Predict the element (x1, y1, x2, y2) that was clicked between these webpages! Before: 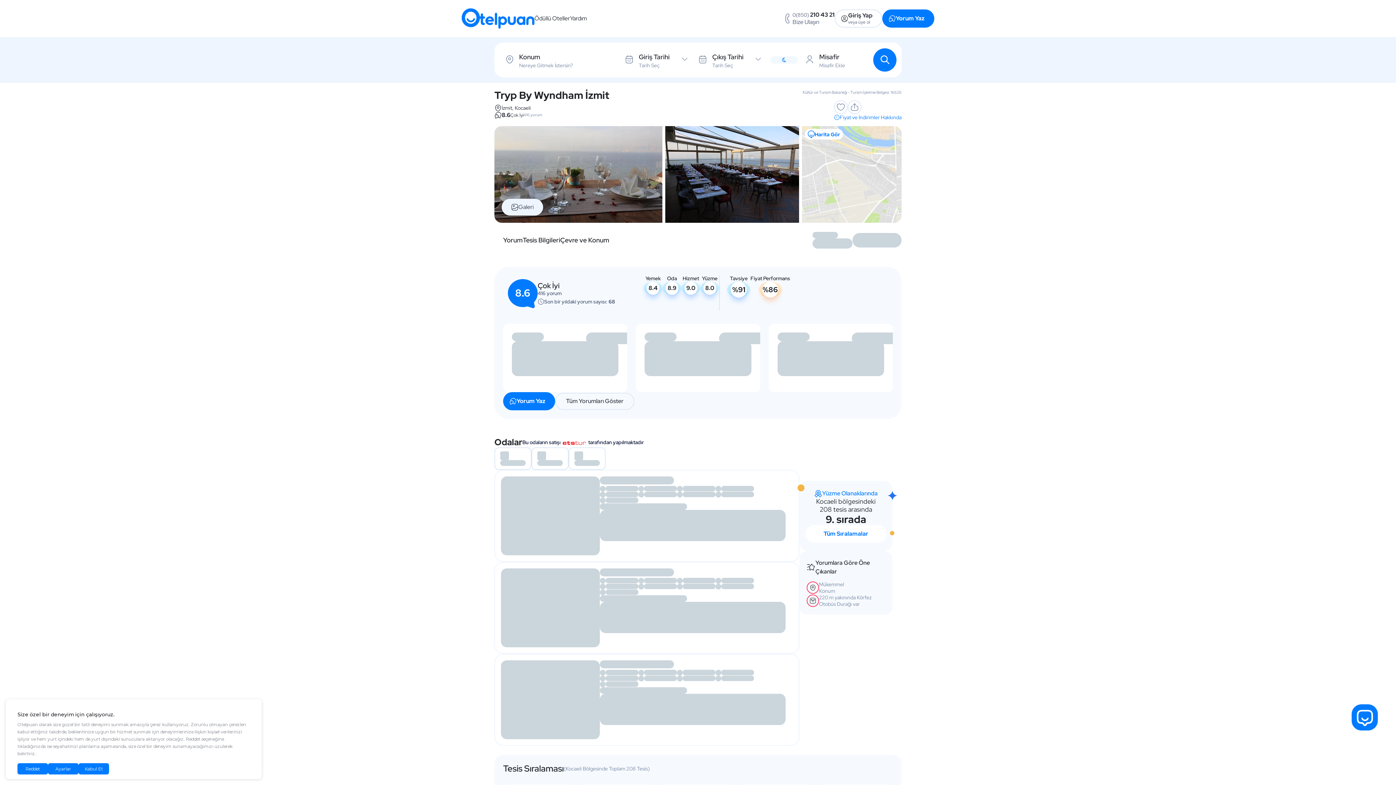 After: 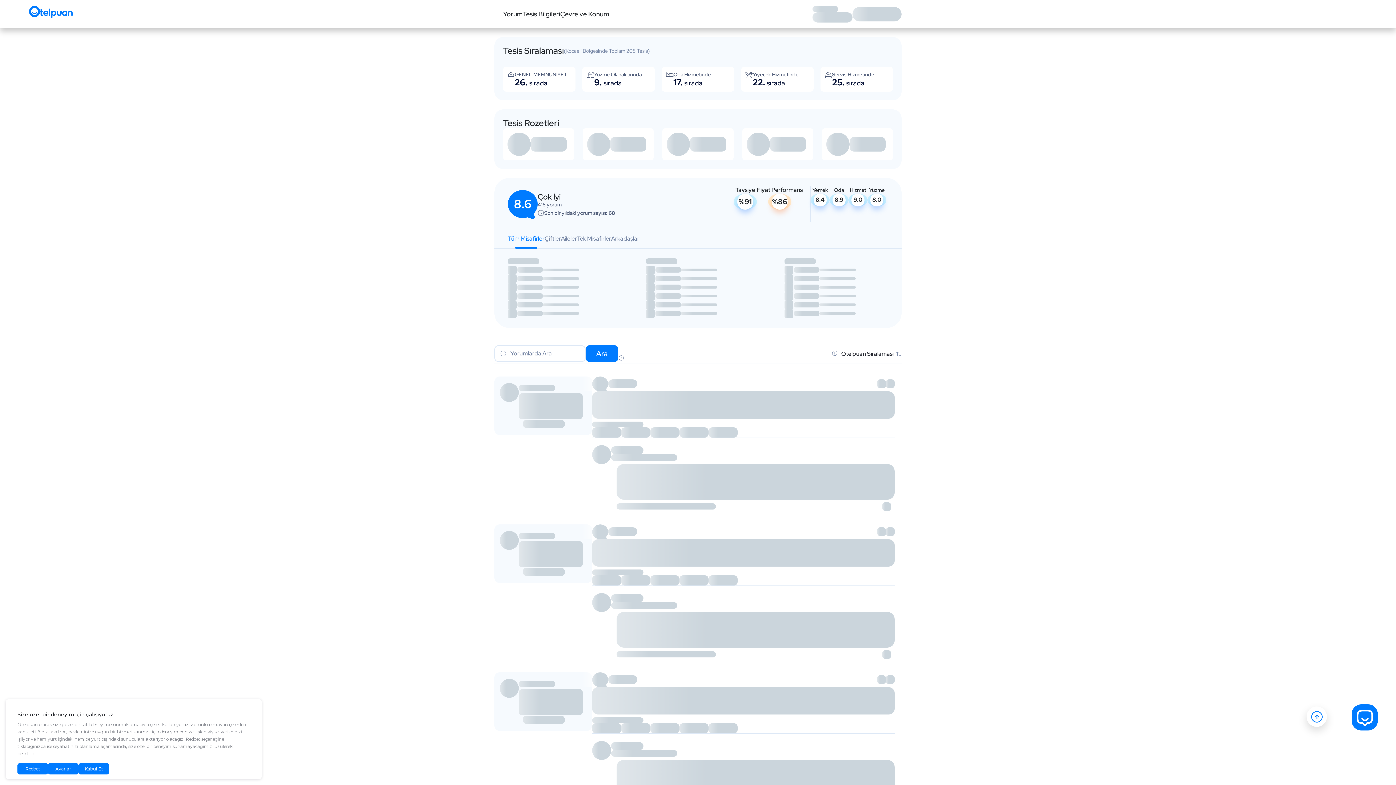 Action: bbox: (805, 525, 886, 542) label: Tüm Sıralamalar